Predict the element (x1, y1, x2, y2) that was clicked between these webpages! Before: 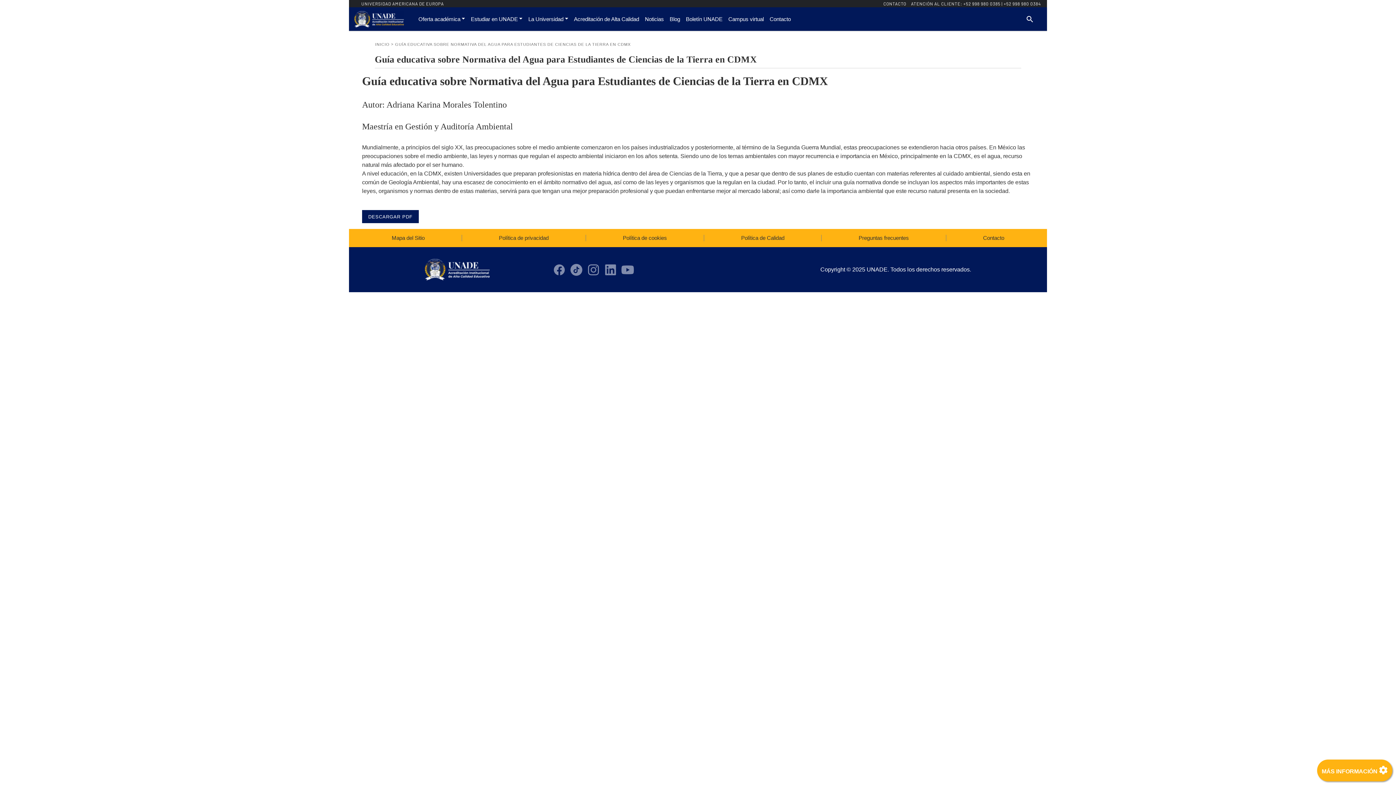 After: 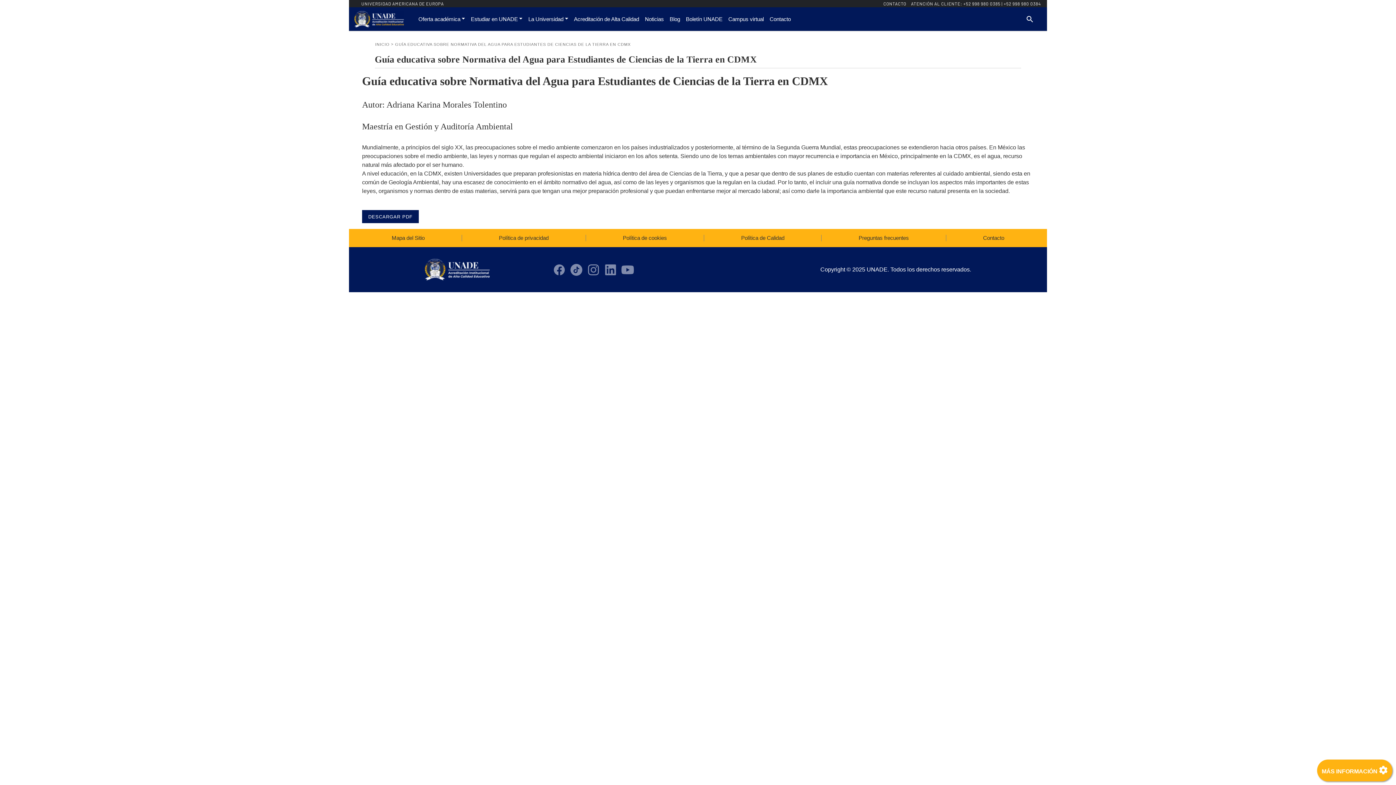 Action: label: +52 998 980 0384 bbox: (1004, 1, 1041, 6)